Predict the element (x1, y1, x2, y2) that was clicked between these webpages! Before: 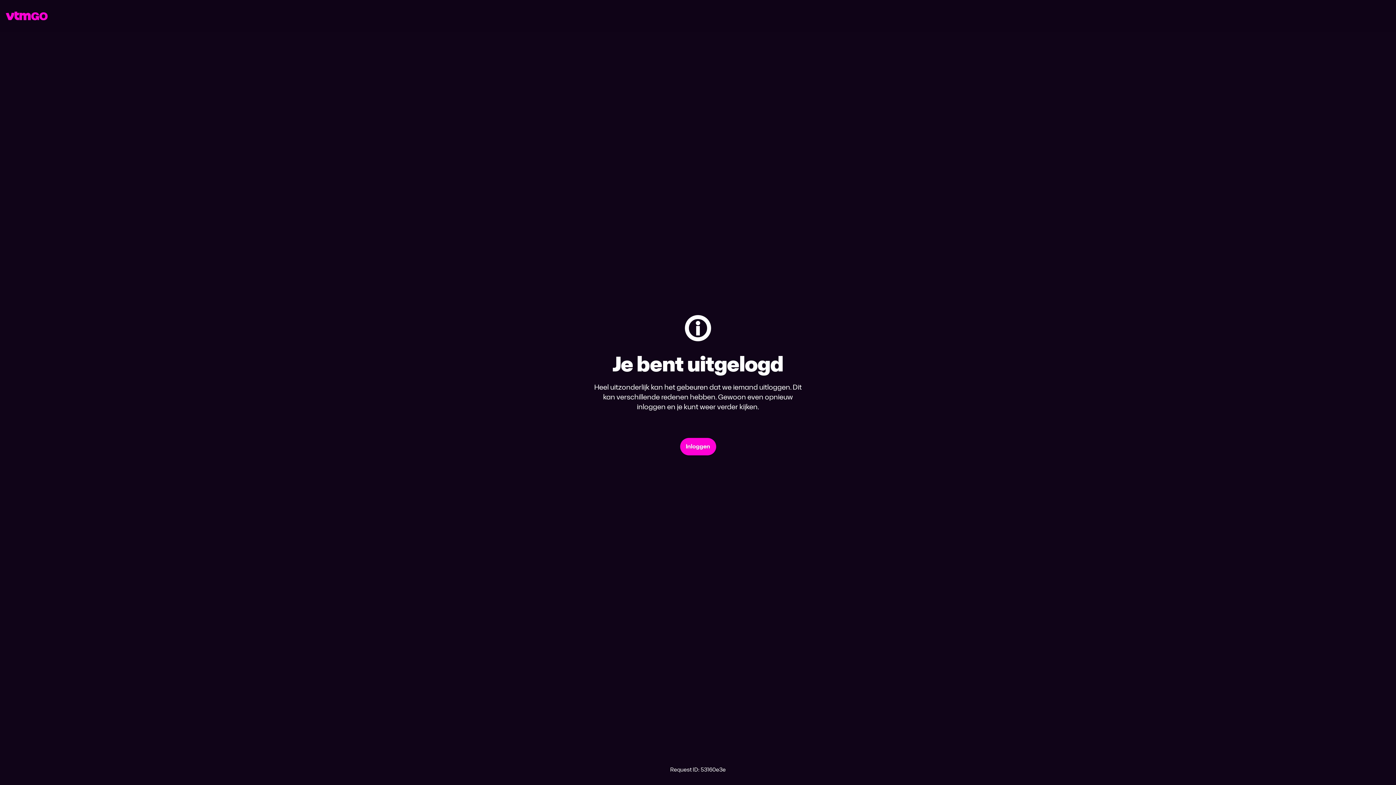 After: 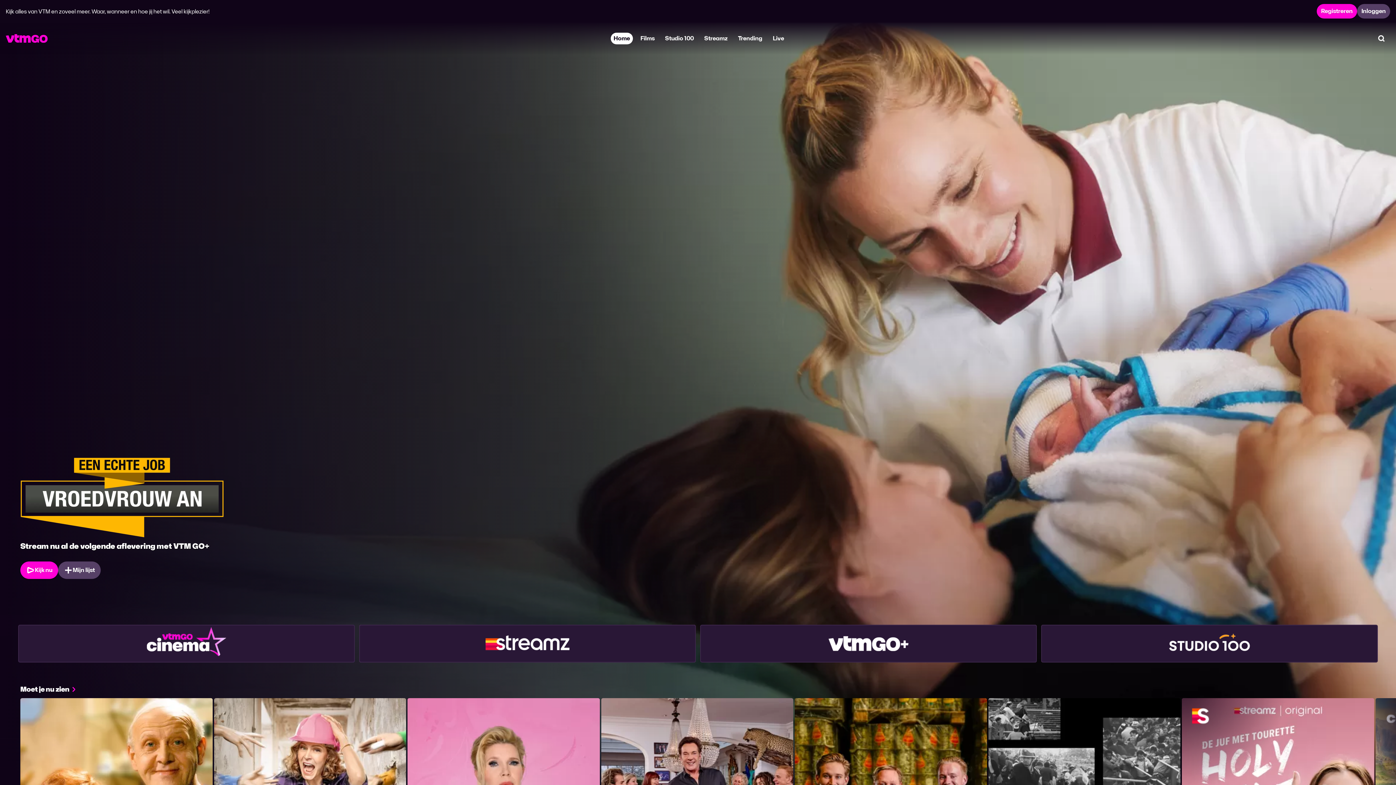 Action: bbox: (5, 11, 47, 20)